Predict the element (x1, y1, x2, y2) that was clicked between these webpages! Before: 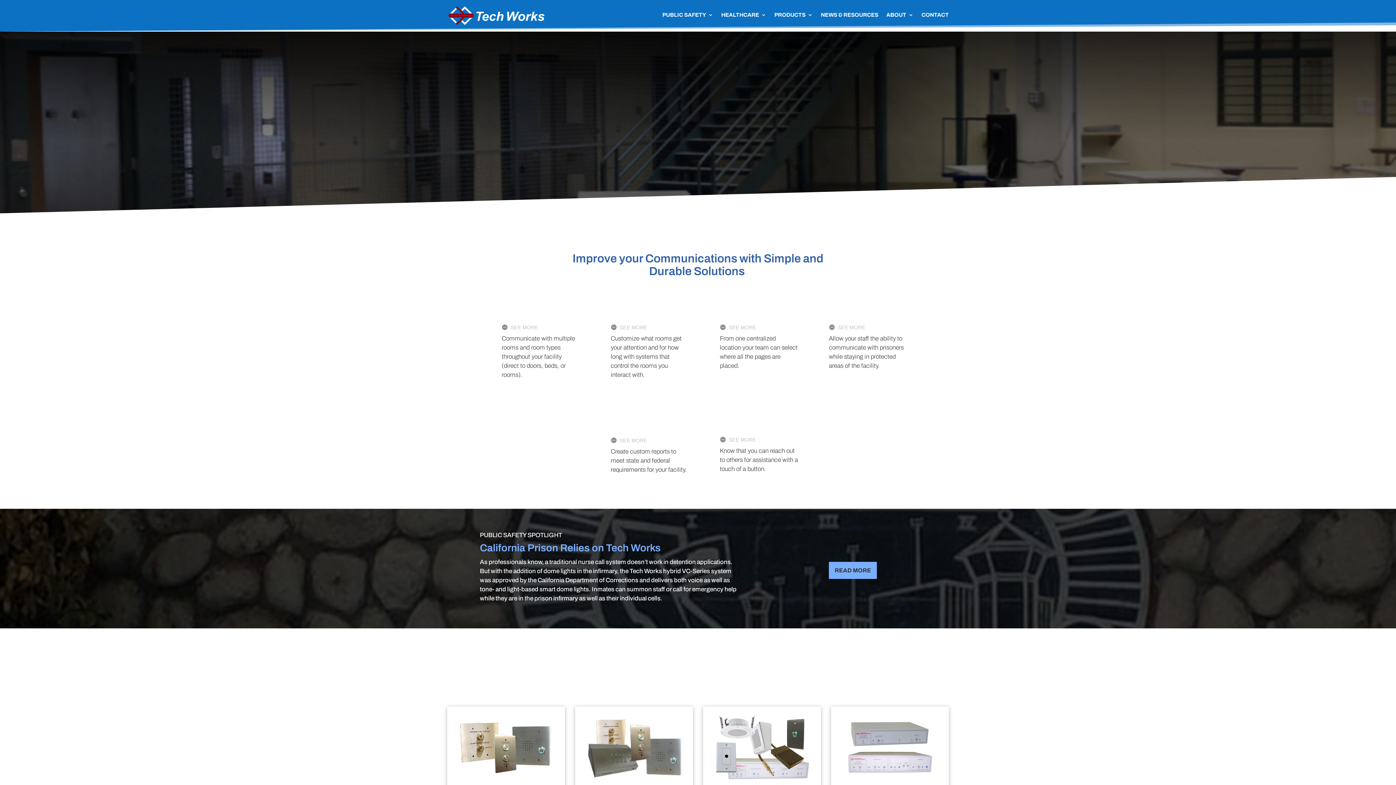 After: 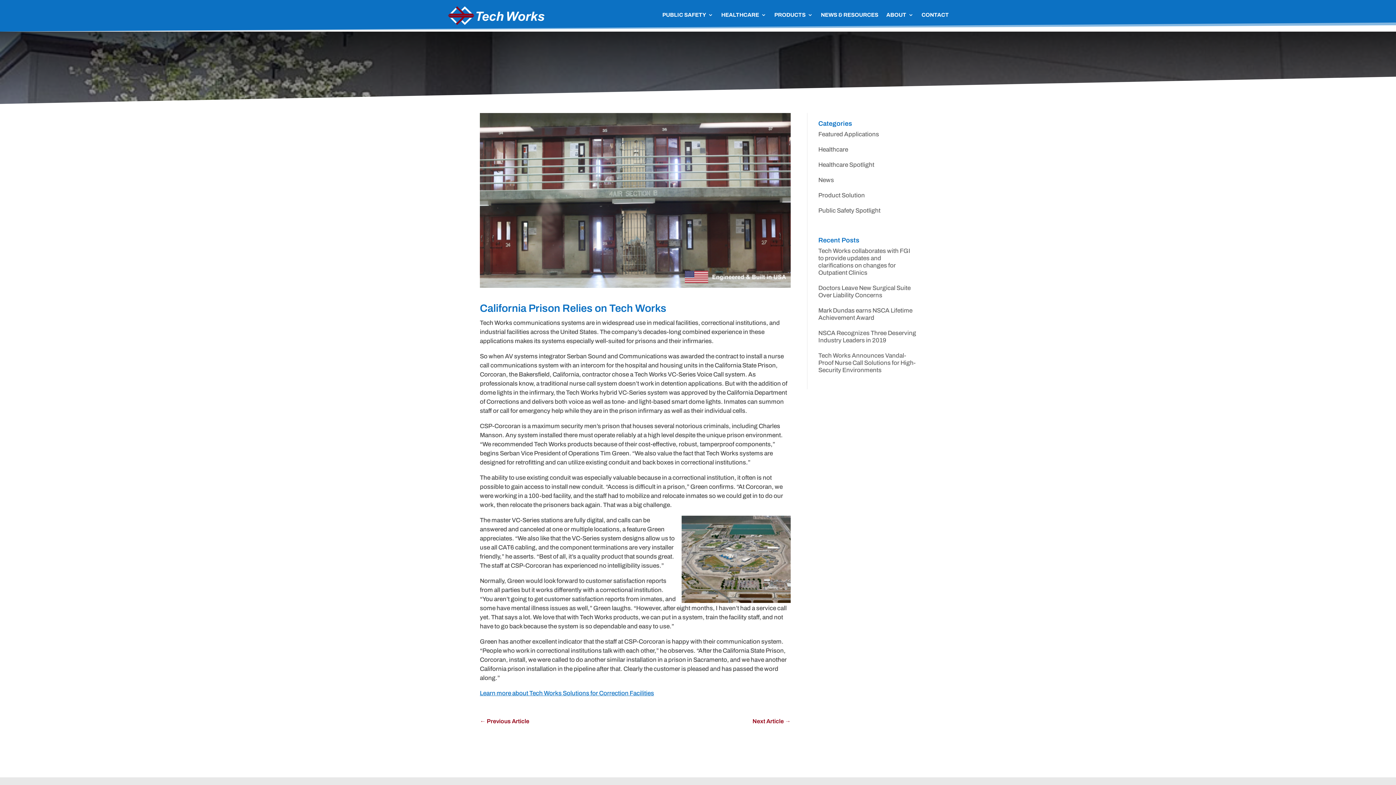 Action: label: California Prison Relies on Tech Works bbox: (480, 542, 660, 553)